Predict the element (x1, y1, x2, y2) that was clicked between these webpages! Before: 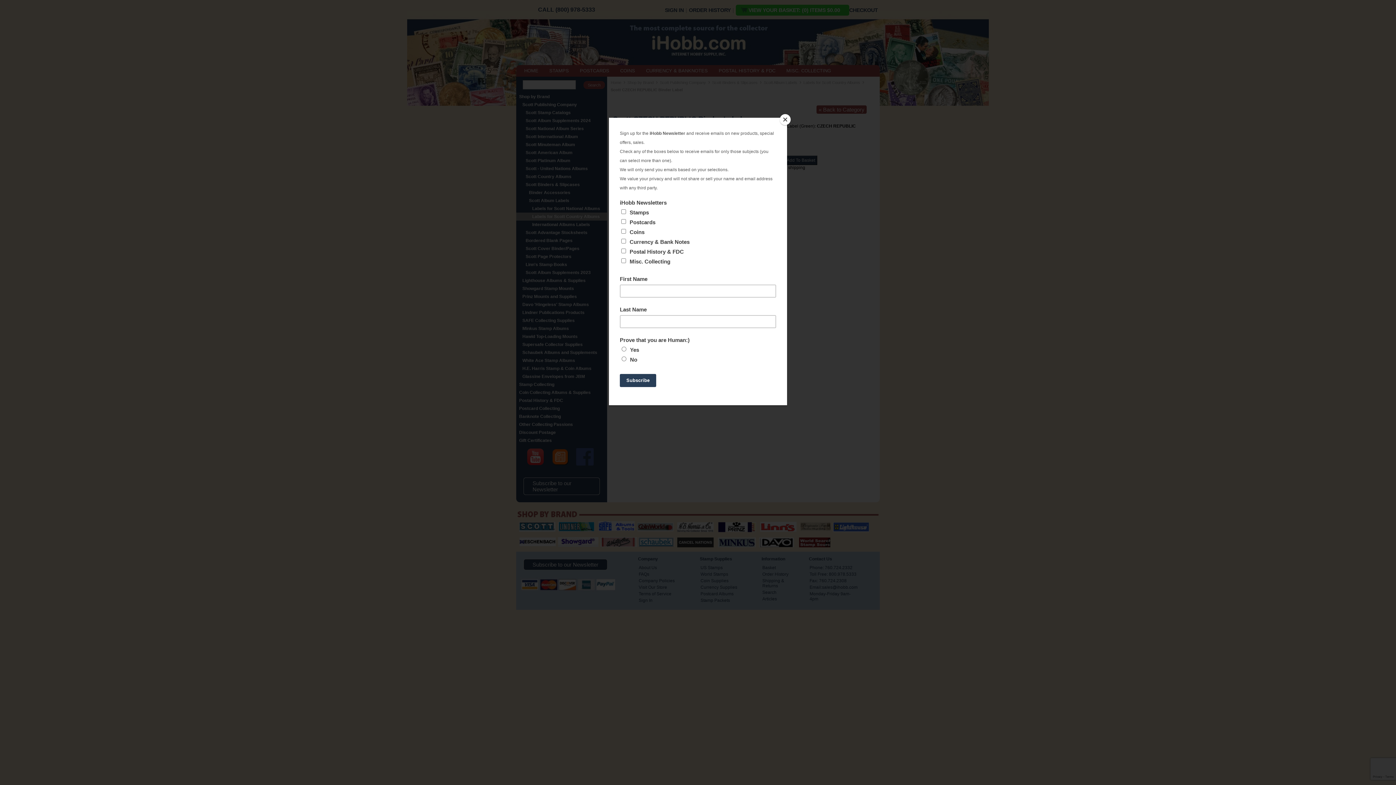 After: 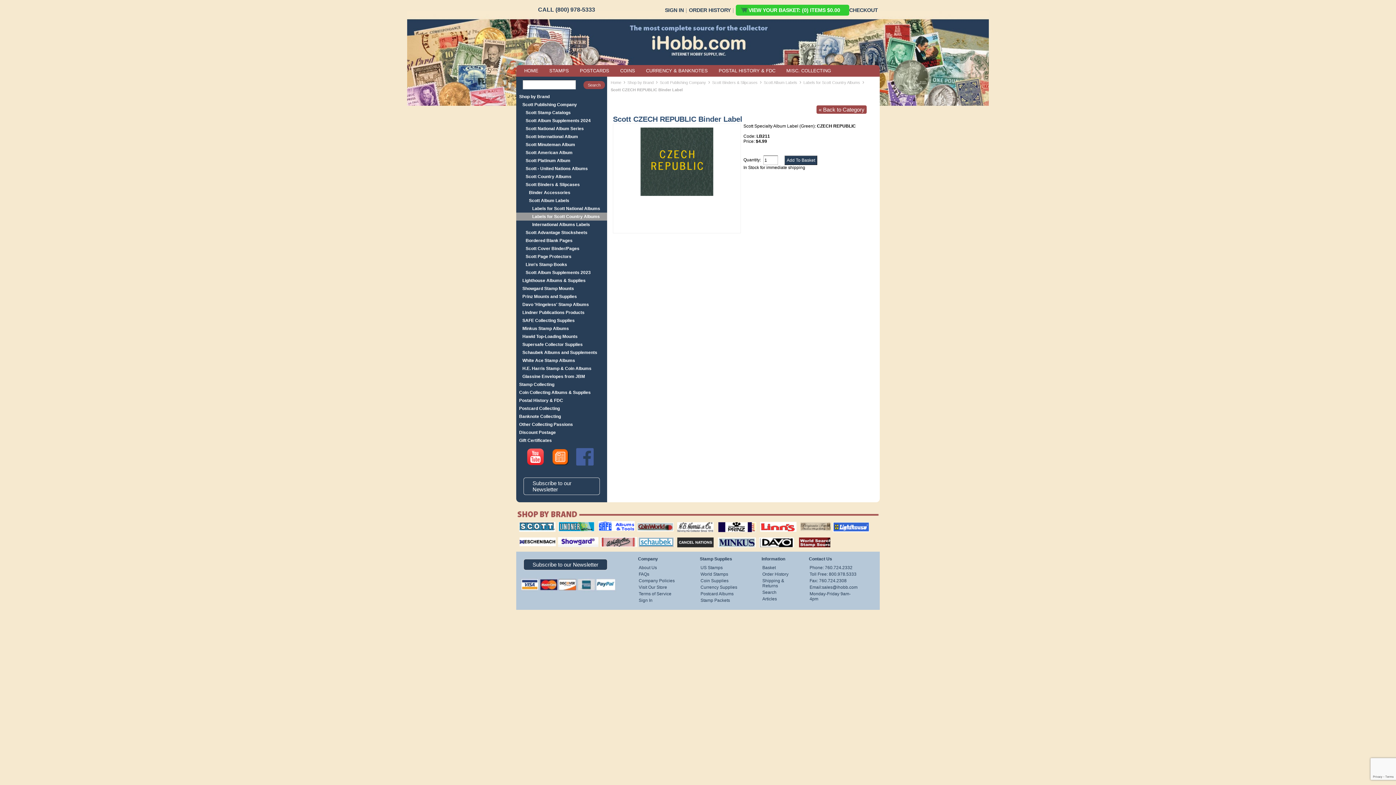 Action: label: Close bbox: (780, 114, 790, 125)